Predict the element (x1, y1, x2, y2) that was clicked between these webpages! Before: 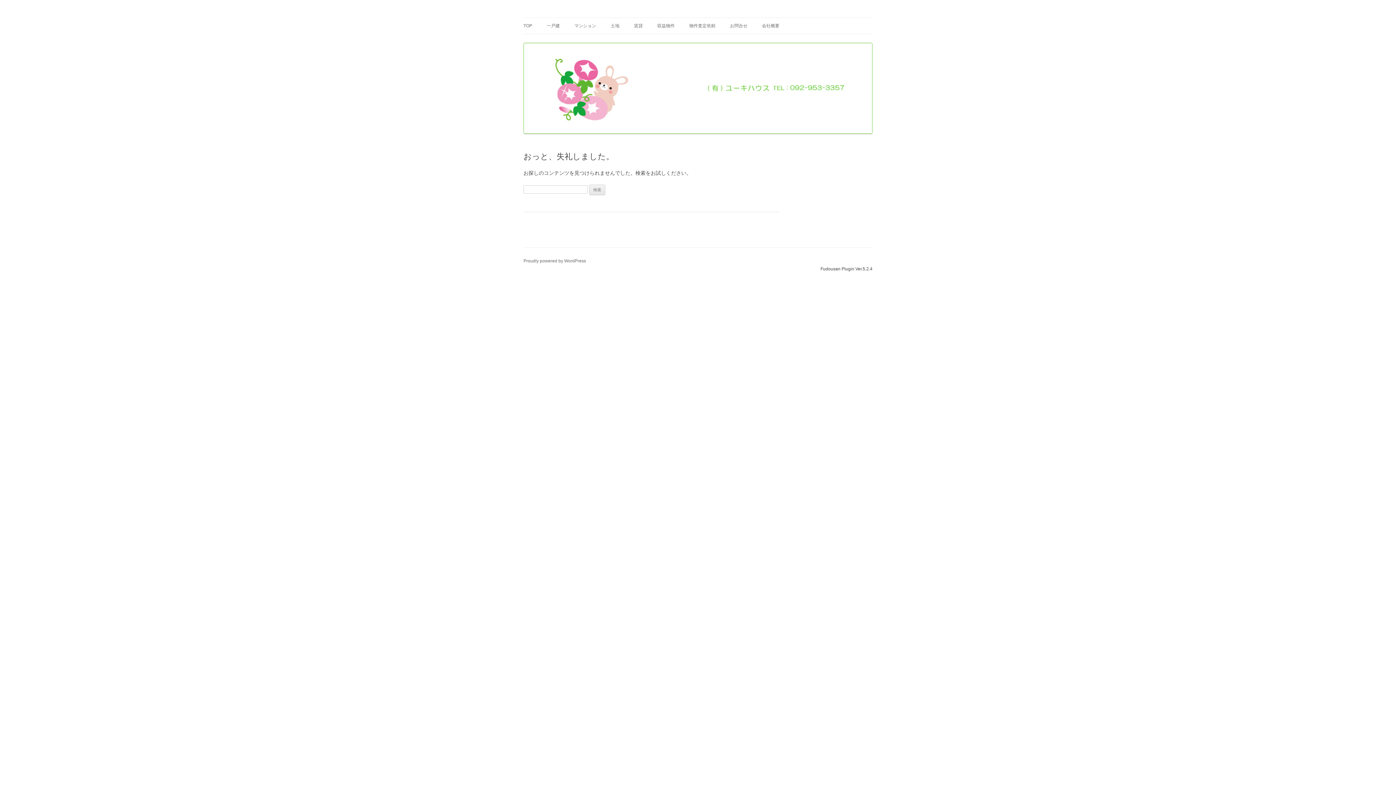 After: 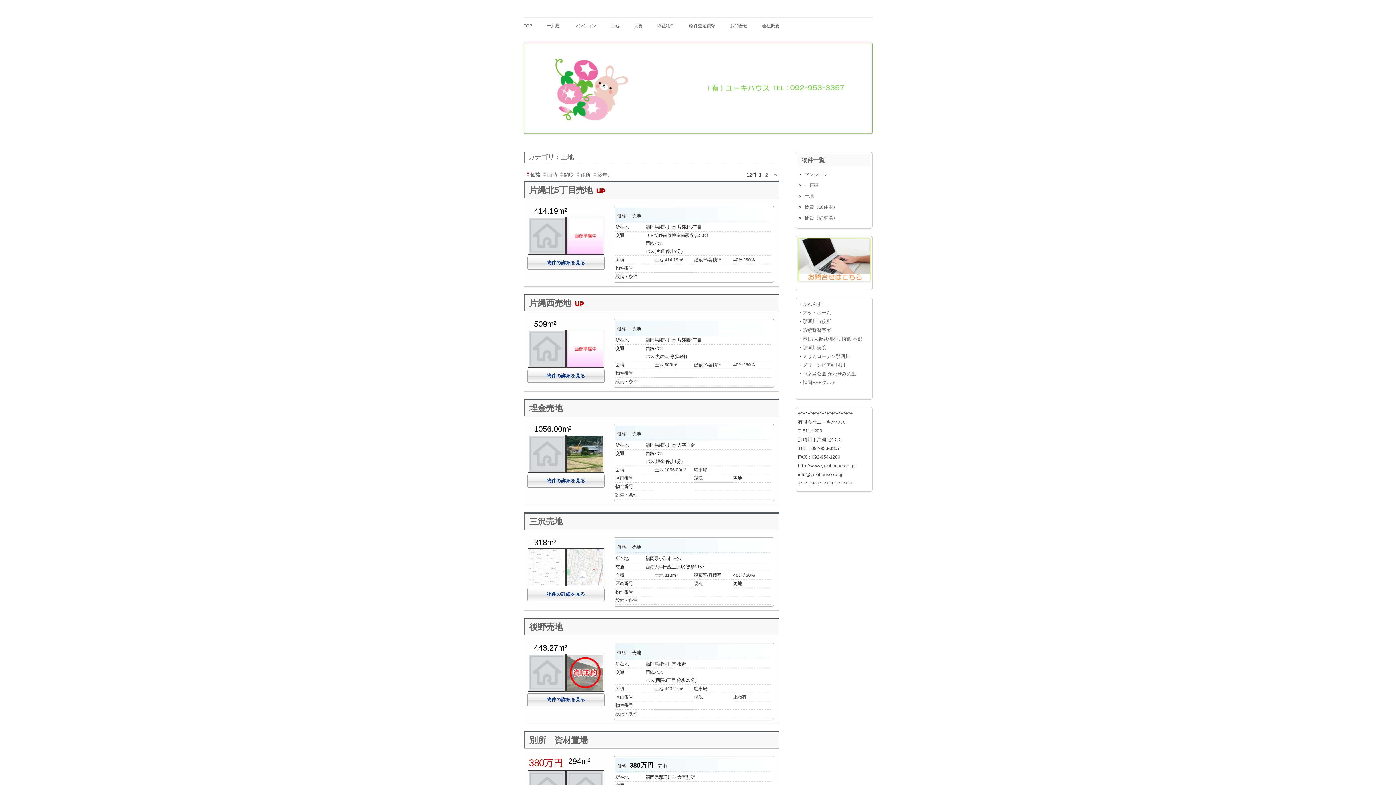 Action: bbox: (610, 17, 619, 33) label: 土地